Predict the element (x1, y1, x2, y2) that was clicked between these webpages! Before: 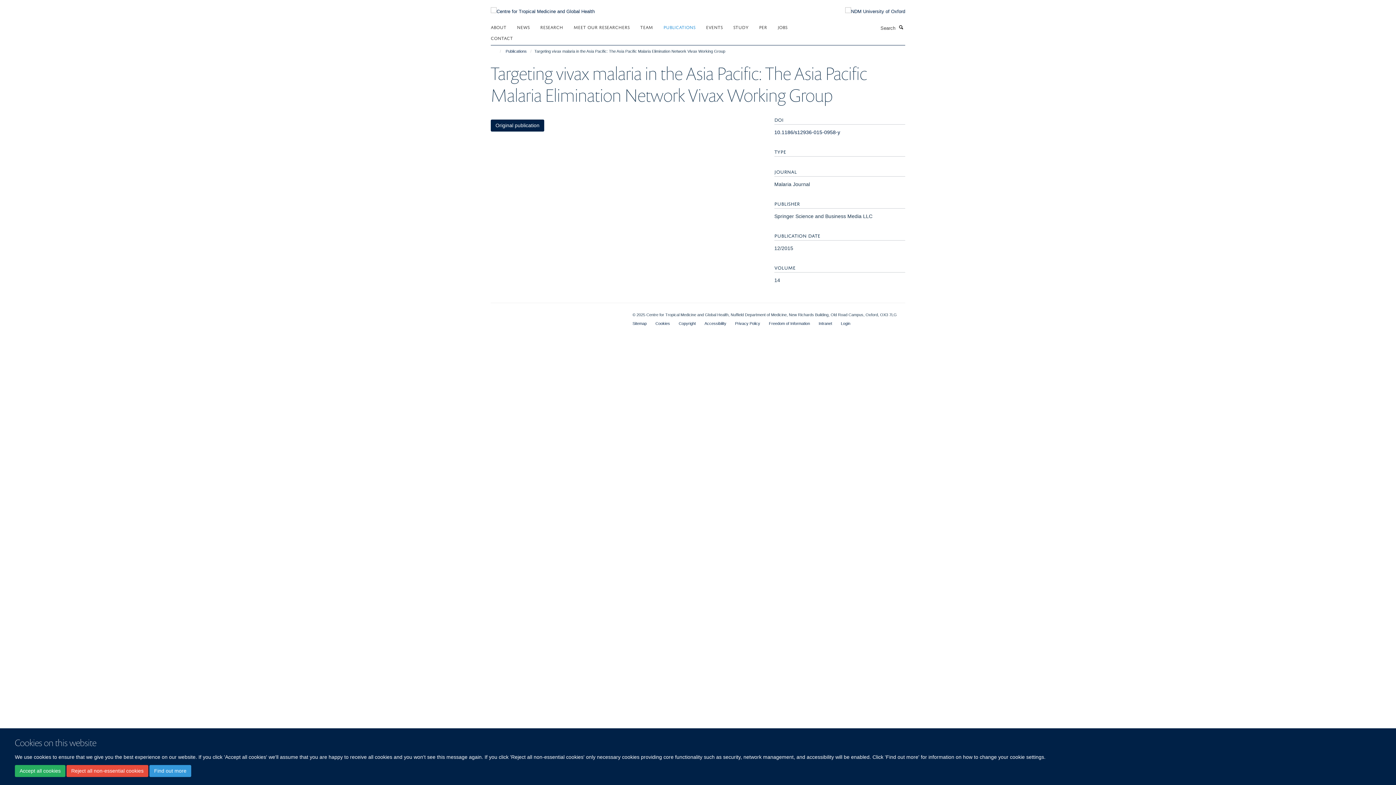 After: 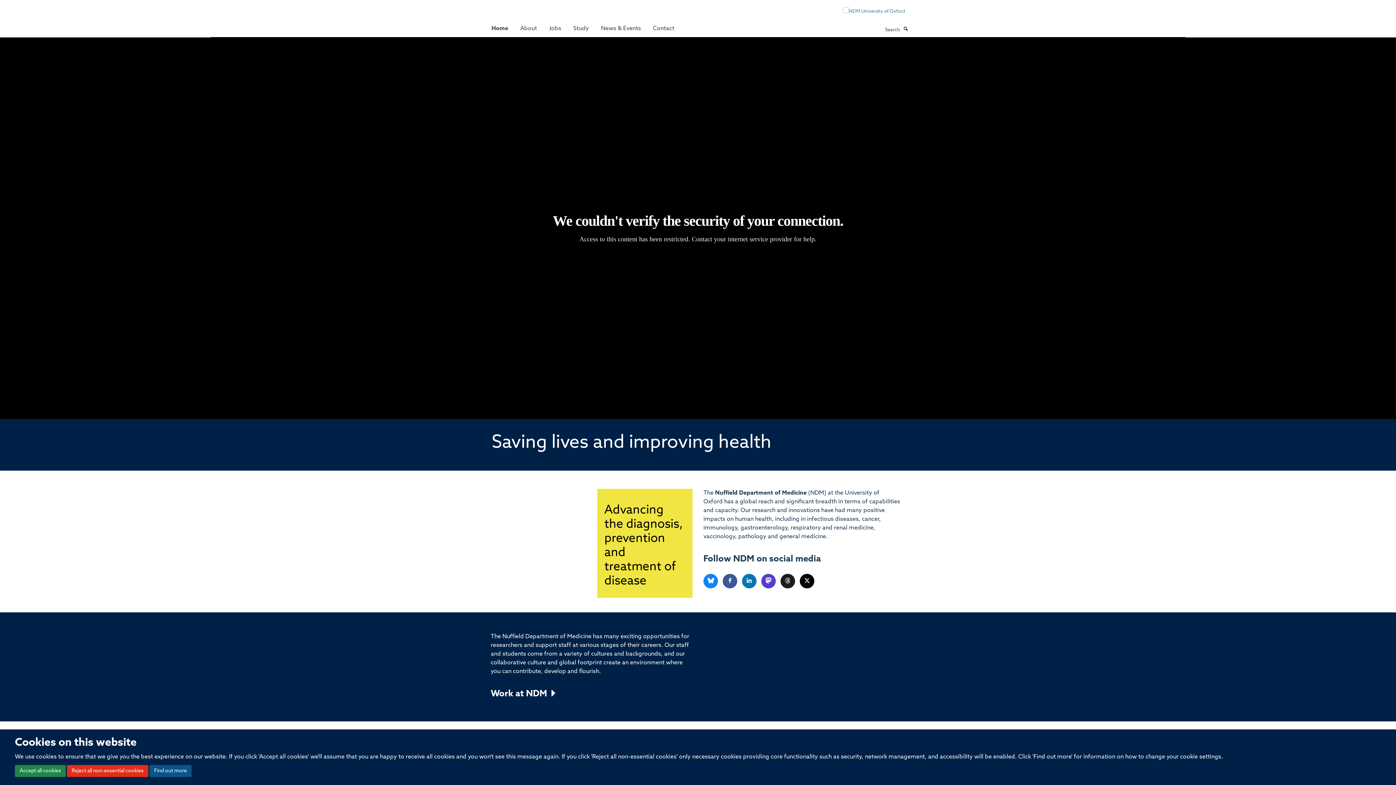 Action: bbox: (834, 7, 905, 15)